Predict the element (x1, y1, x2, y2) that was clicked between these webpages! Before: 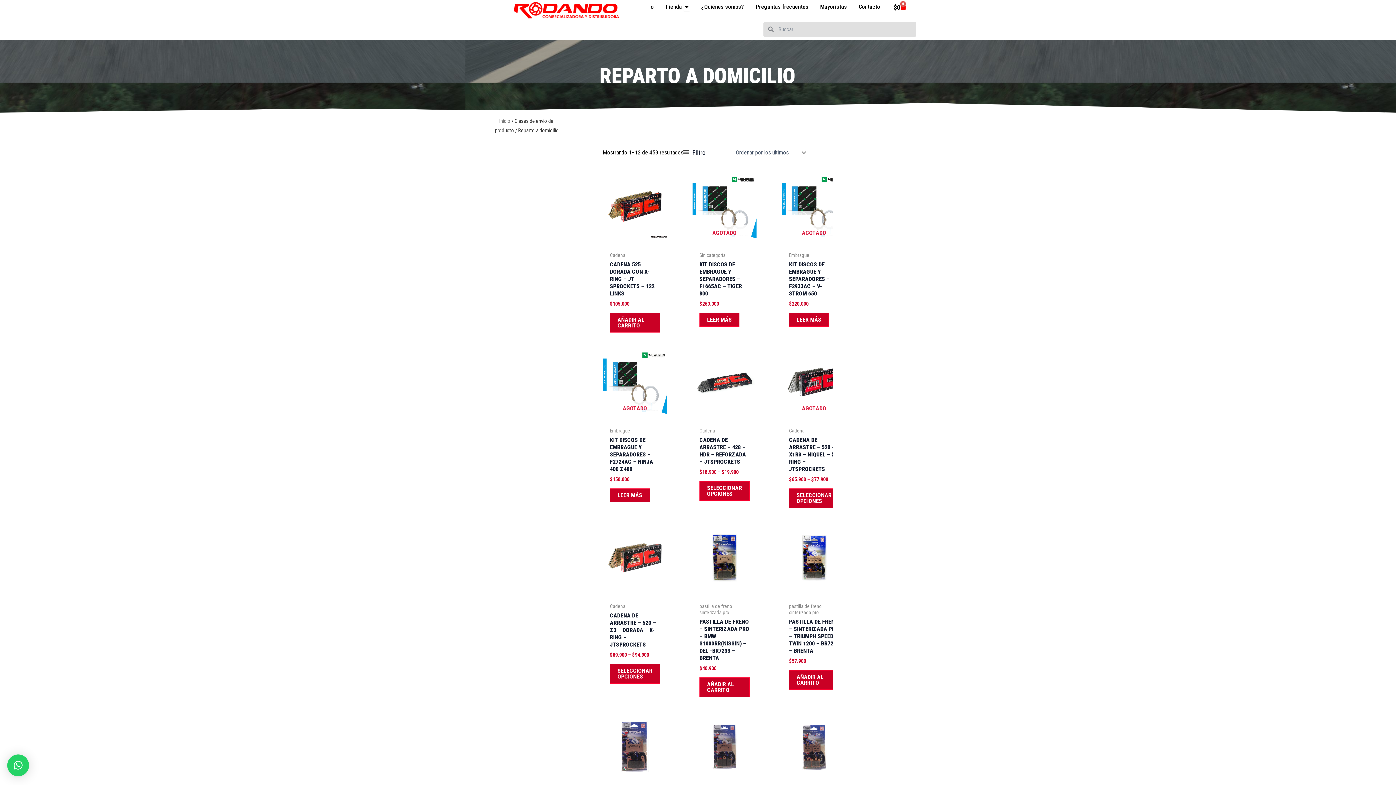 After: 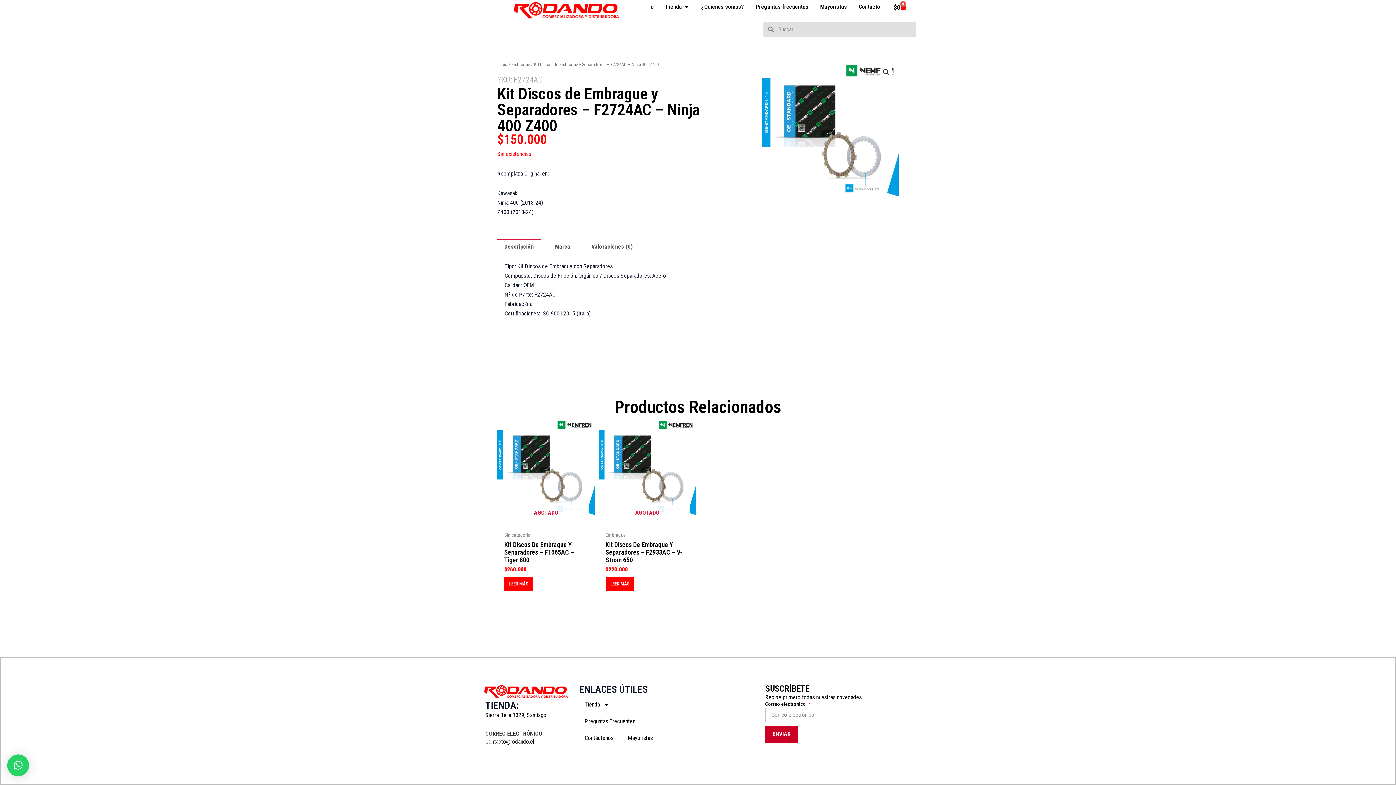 Action: bbox: (603, 350, 667, 423) label: AGOTADO